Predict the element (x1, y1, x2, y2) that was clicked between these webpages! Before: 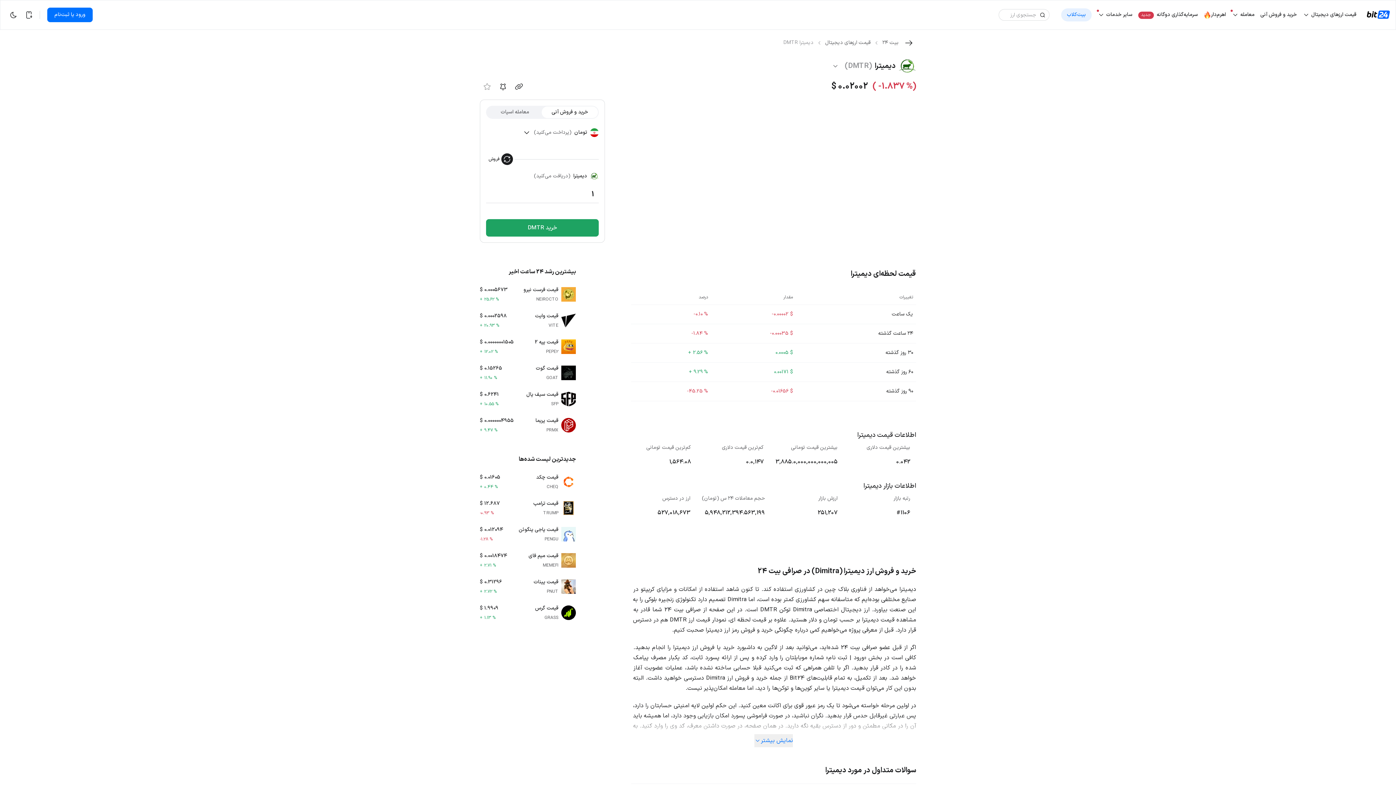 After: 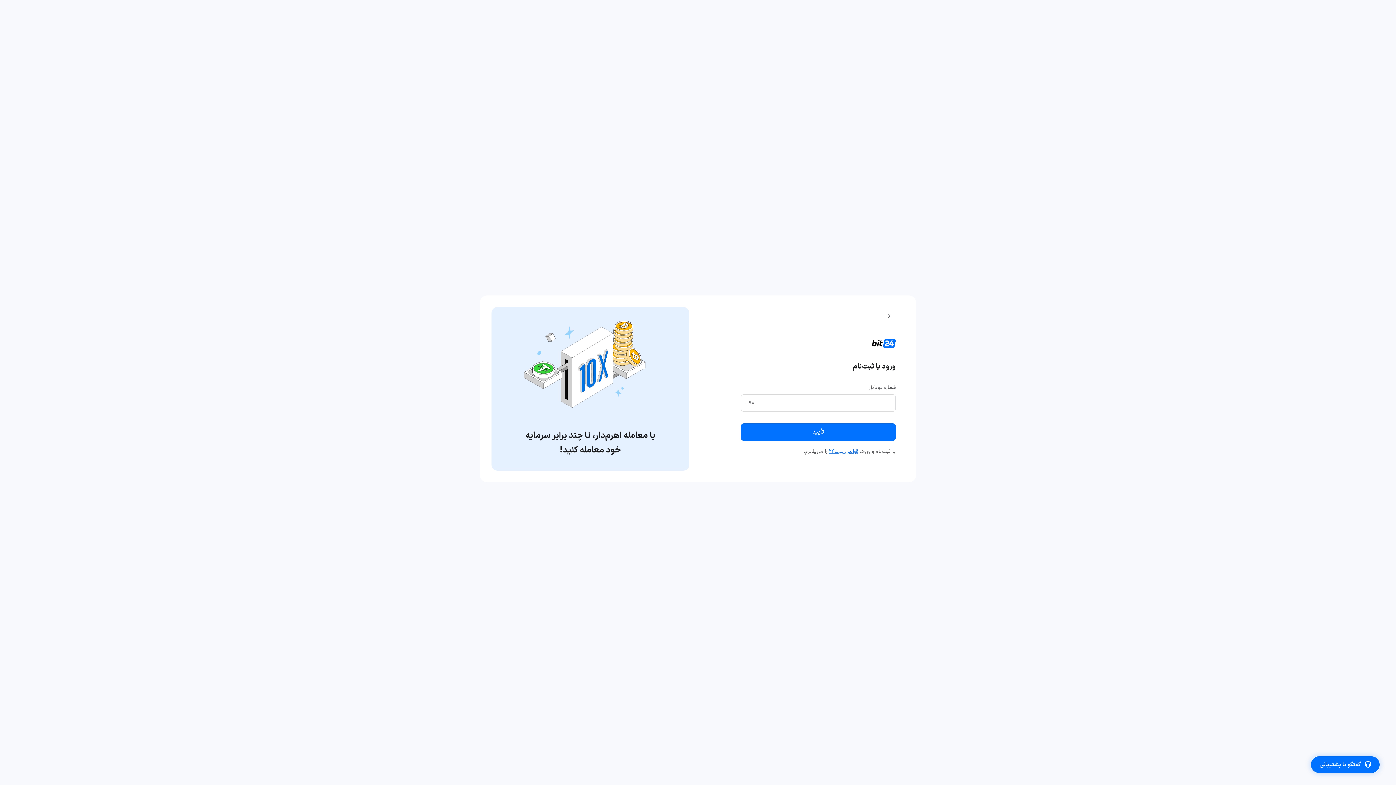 Action: label: ورود یا ثبت‌نام bbox: (47, 7, 92, 22)